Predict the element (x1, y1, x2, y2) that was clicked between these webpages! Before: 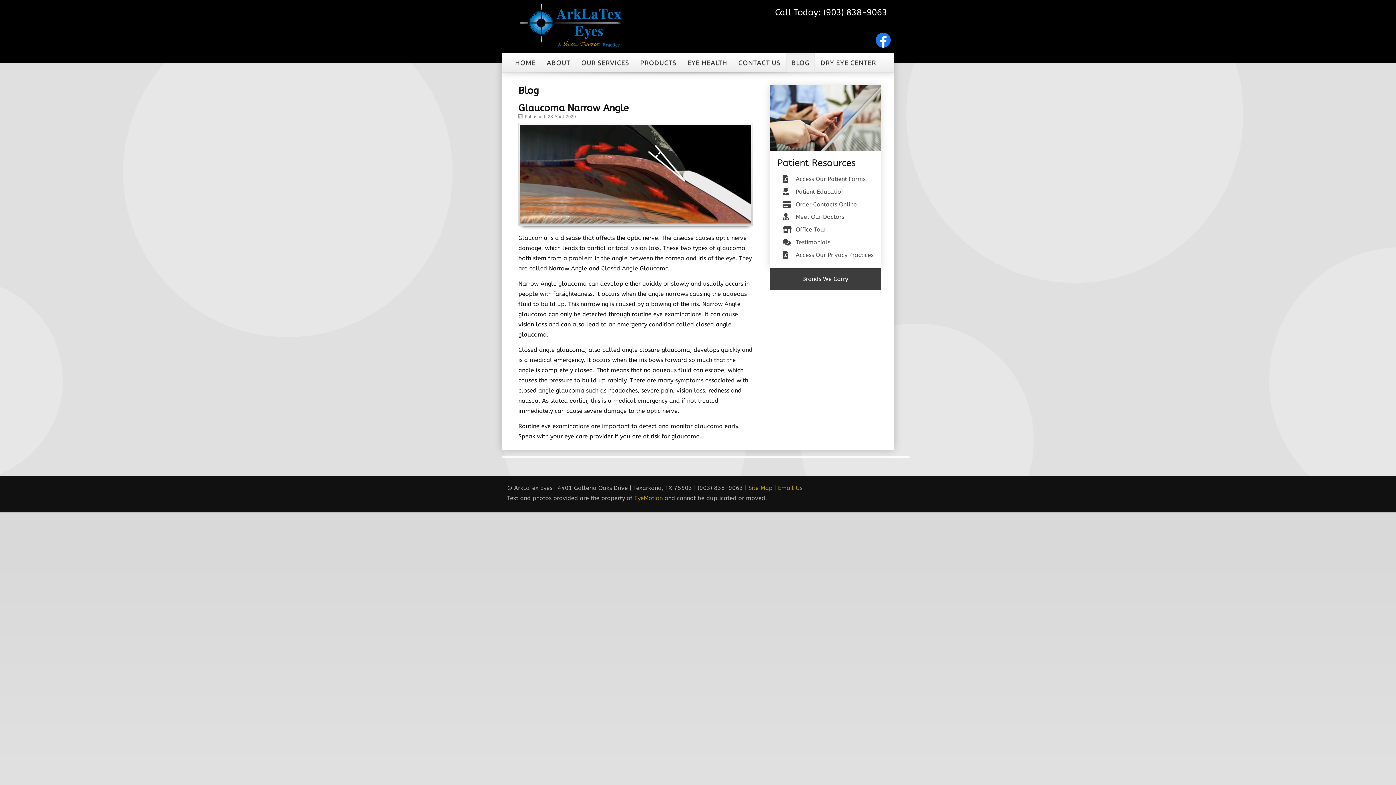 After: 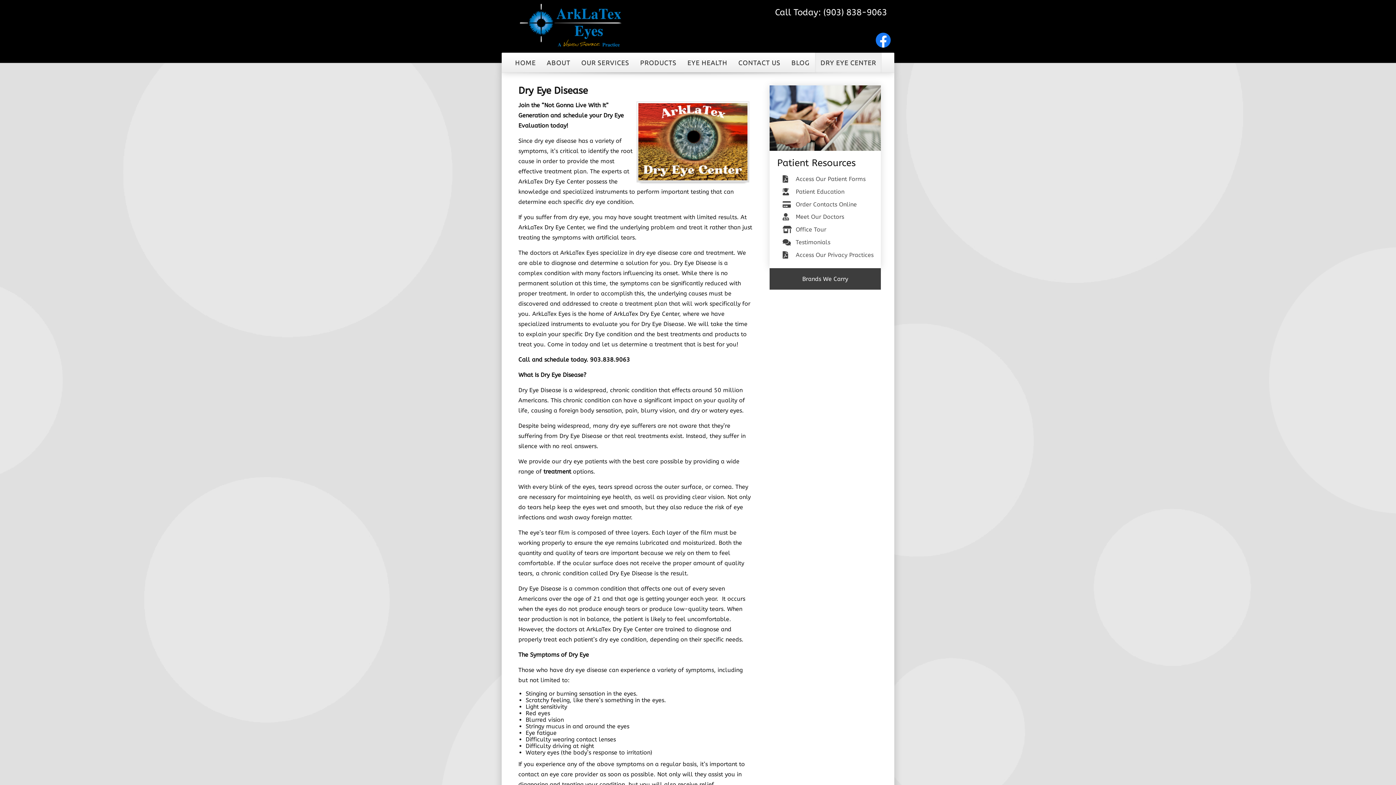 Action: bbox: (815, 52, 881, 72) label: DRY EYE CENTER